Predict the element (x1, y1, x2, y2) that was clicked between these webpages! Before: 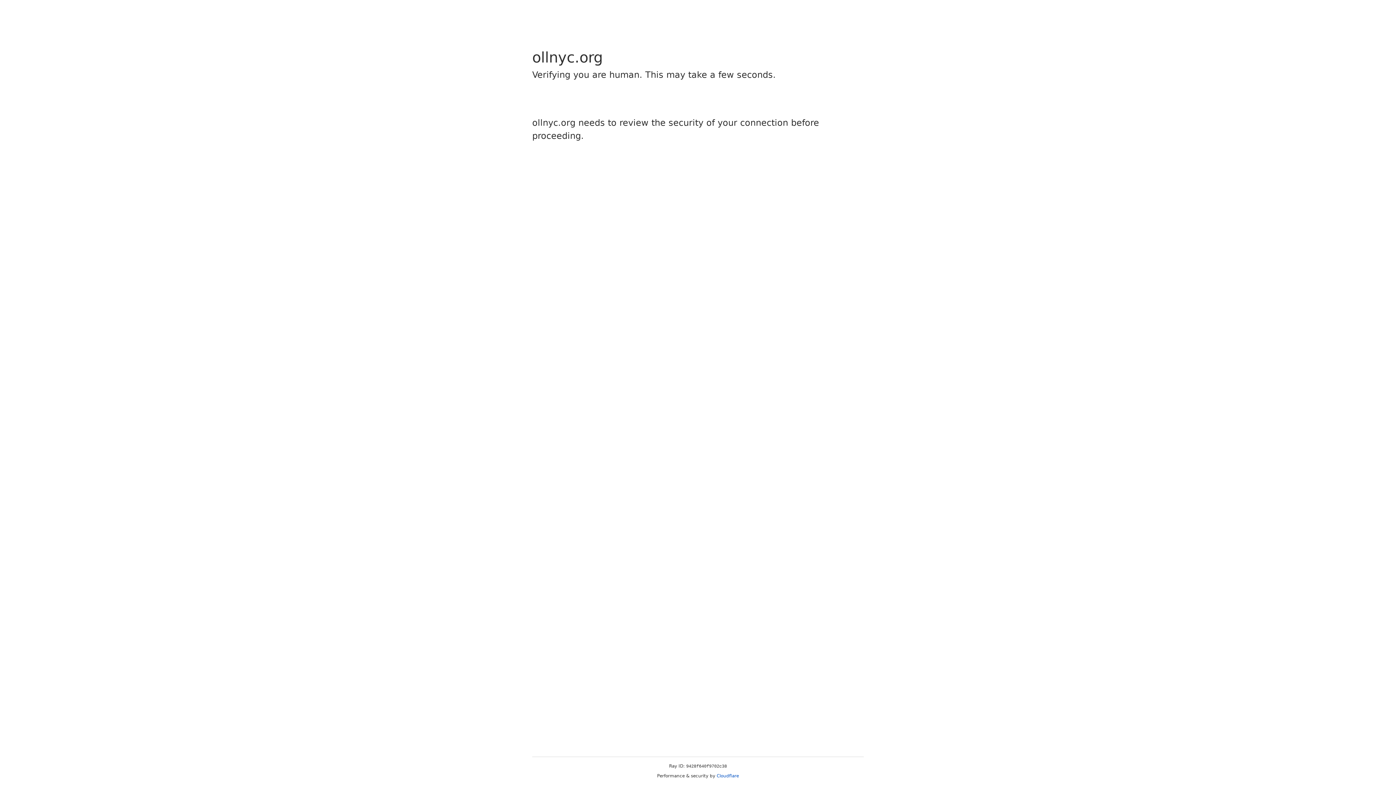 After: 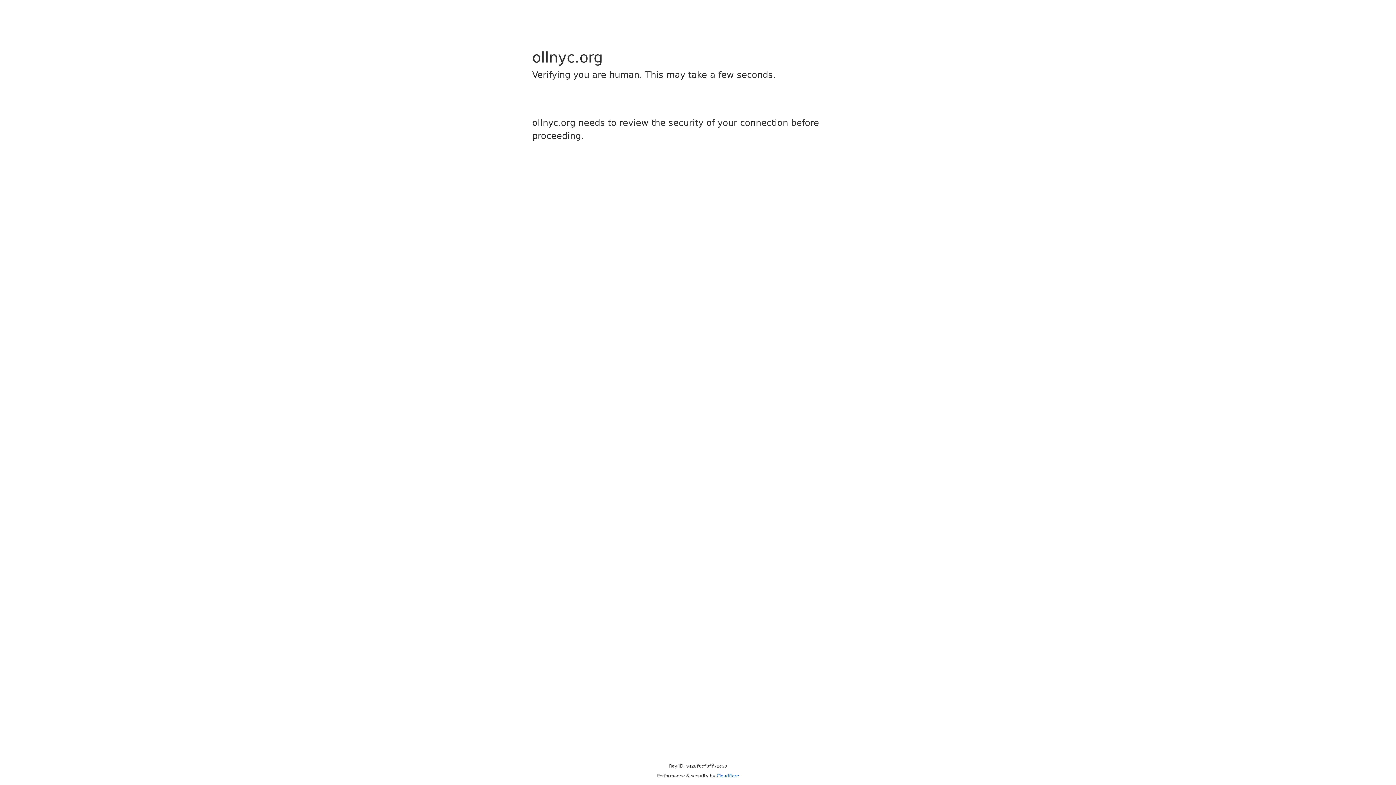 Action: bbox: (716, 773, 739, 778) label: Cloudflare